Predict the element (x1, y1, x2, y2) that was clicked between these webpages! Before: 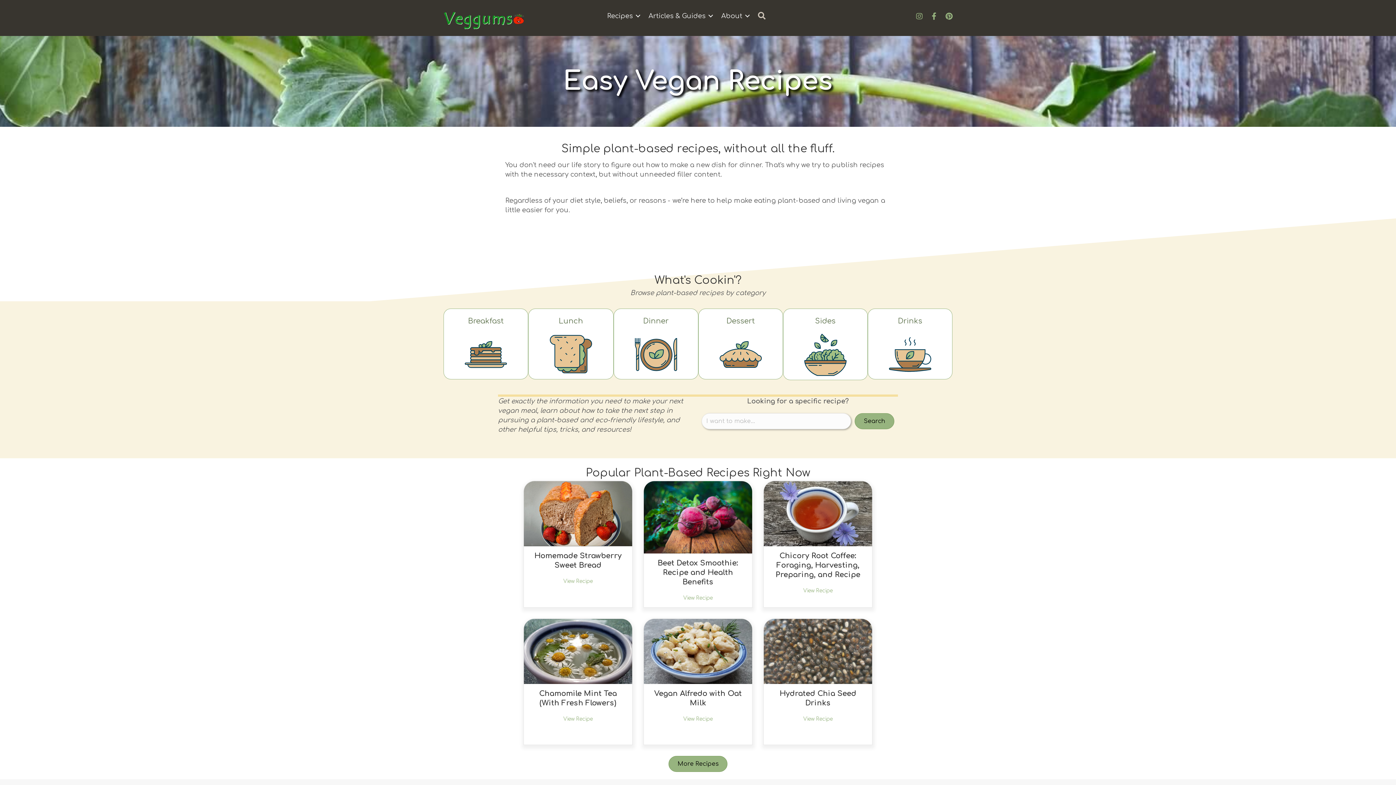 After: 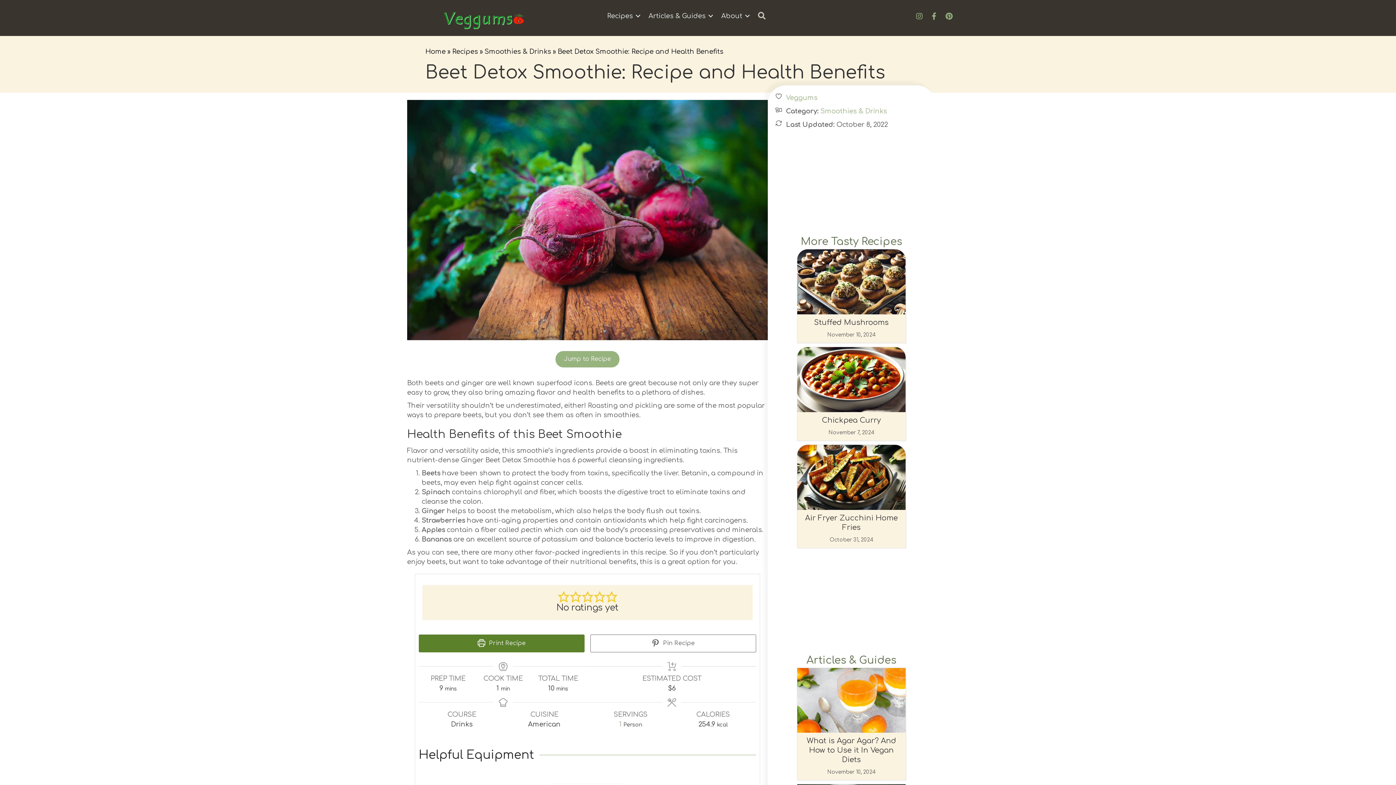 Action: label: View Recipe bbox: (683, 594, 712, 602)